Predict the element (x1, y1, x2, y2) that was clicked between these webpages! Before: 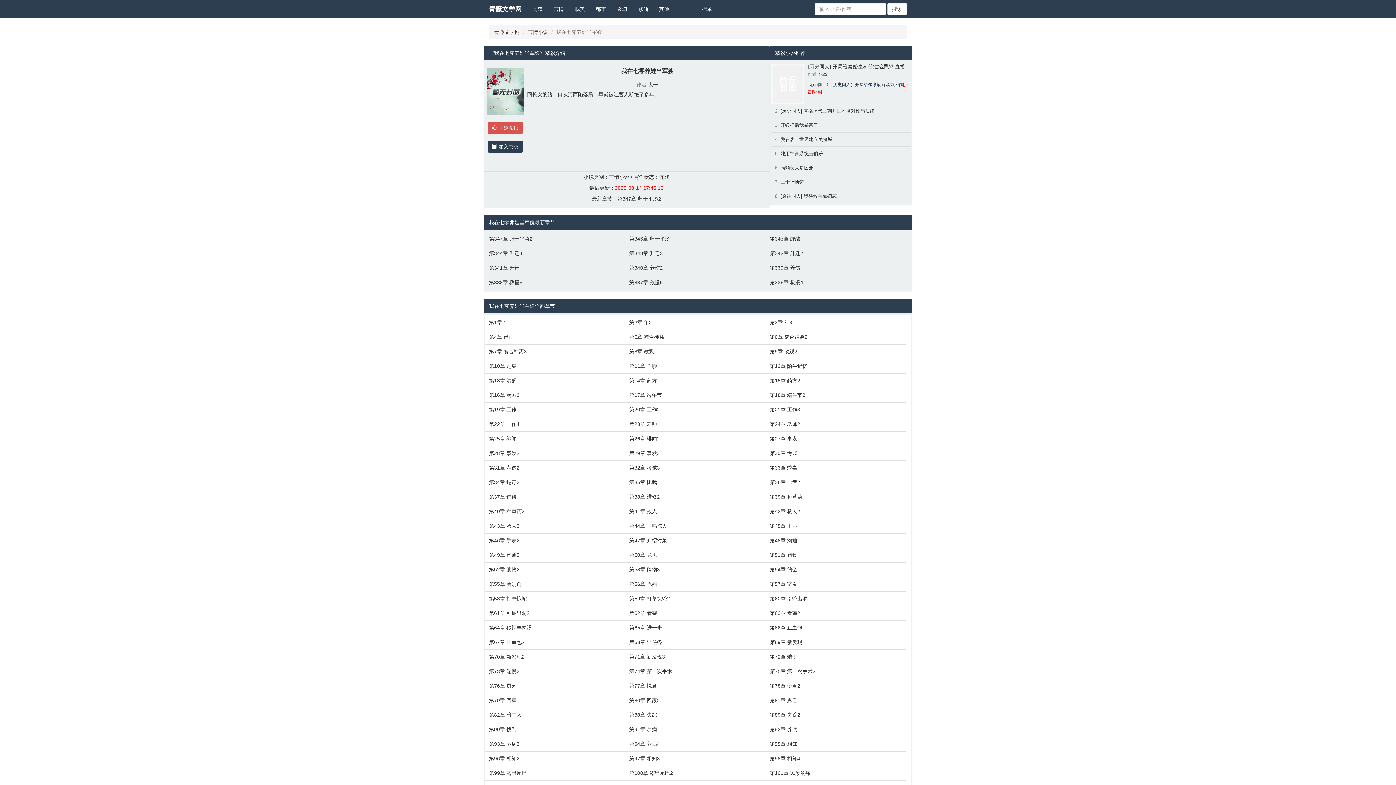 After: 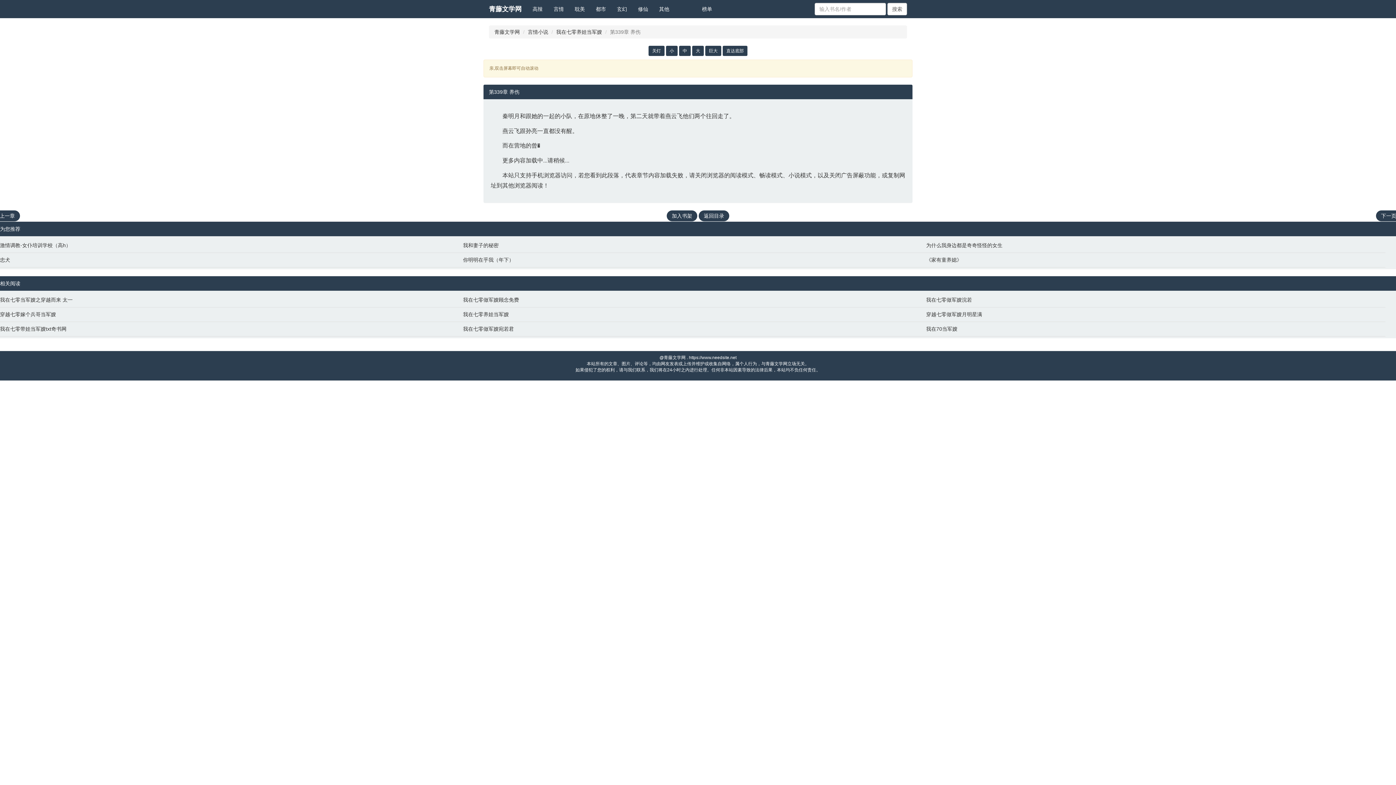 Action: label: 第339章 养伤 bbox: (769, 264, 903, 271)